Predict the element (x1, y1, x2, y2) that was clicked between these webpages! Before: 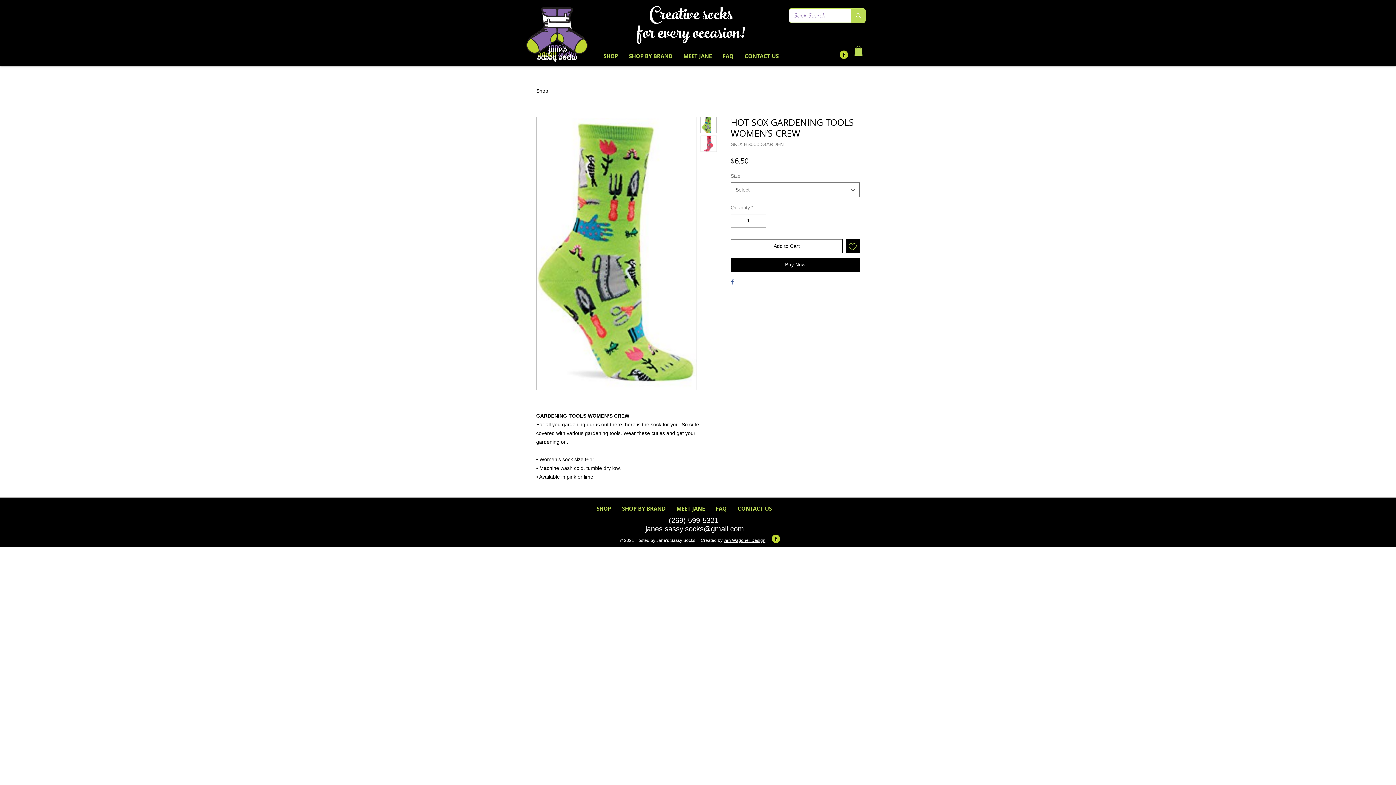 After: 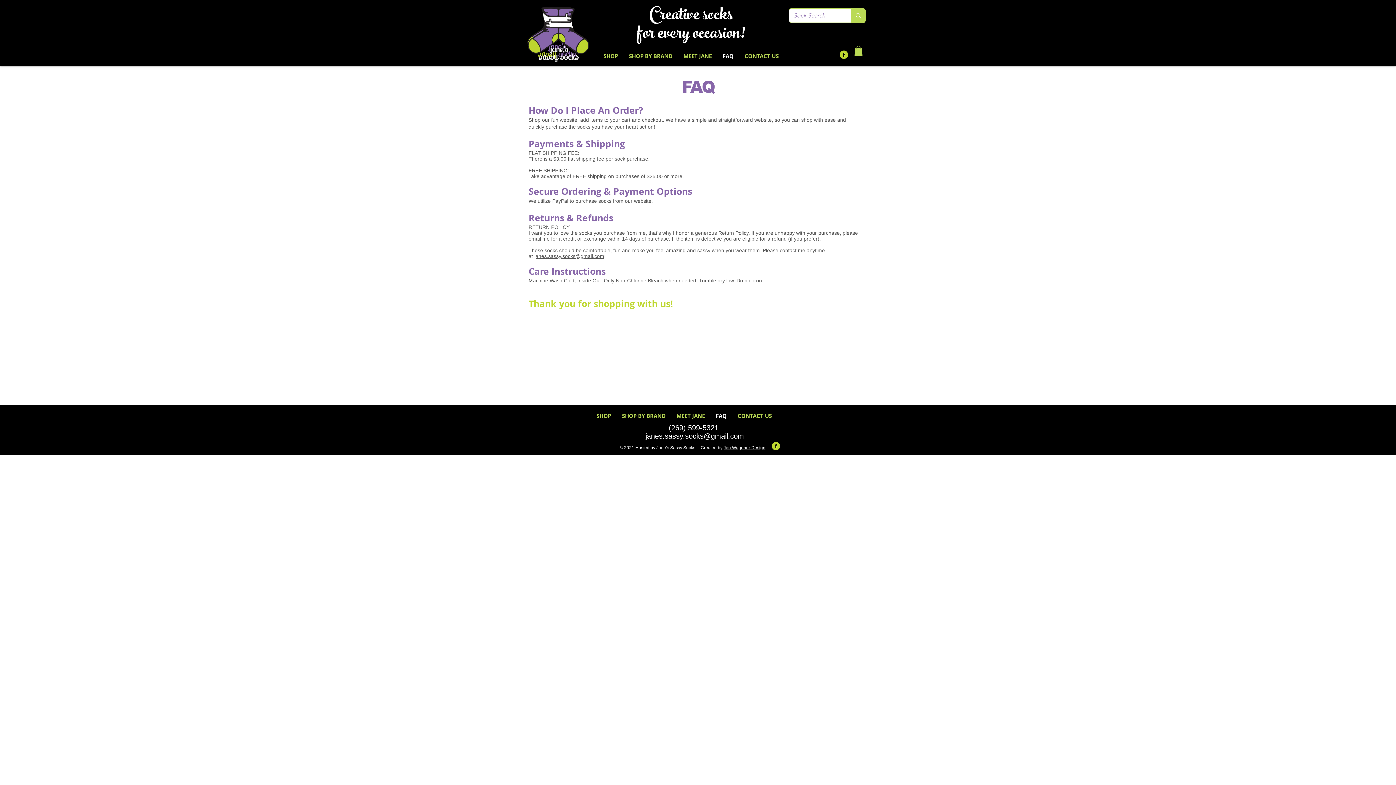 Action: label: FAQ bbox: (710, 503, 732, 514)